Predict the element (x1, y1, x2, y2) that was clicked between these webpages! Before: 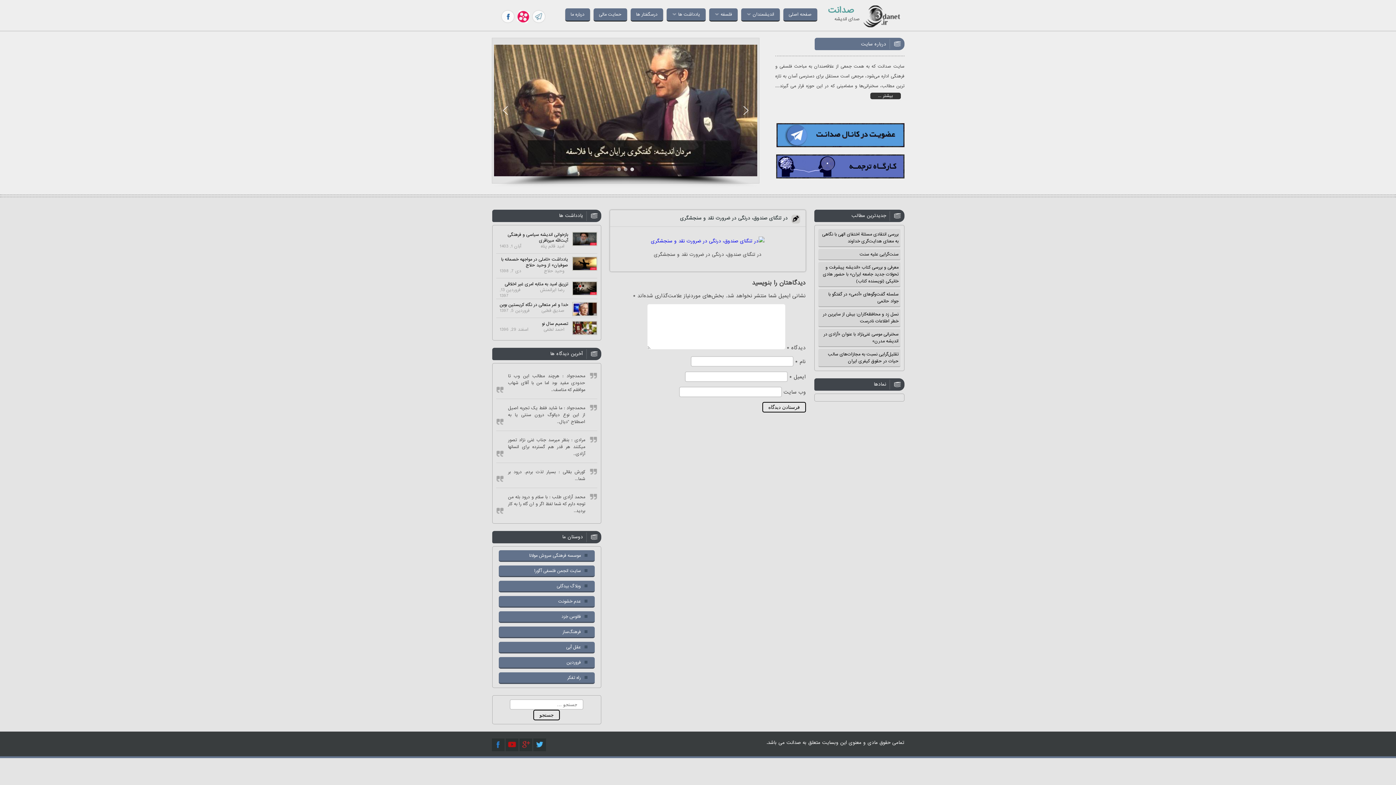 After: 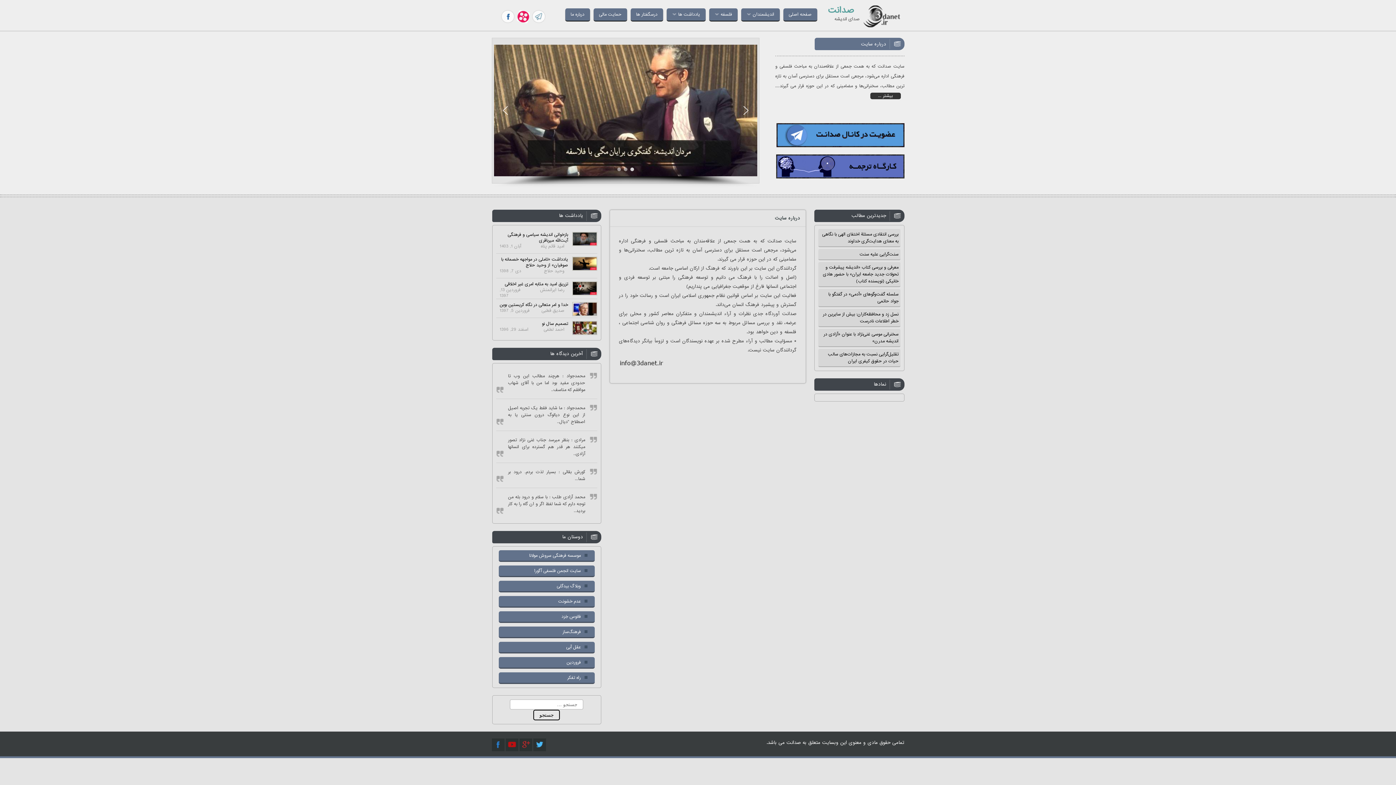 Action: label: بیشتر ... bbox: (870, 92, 900, 99)